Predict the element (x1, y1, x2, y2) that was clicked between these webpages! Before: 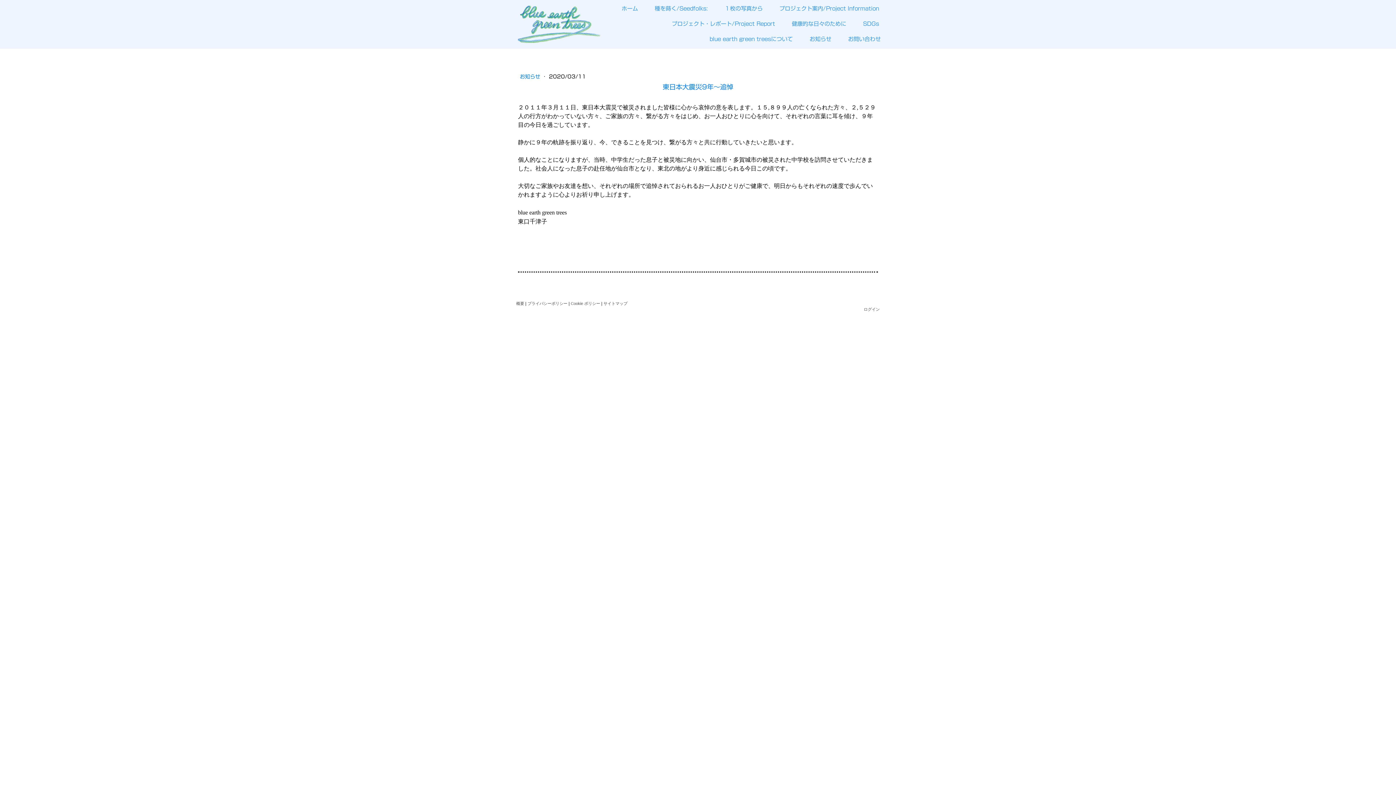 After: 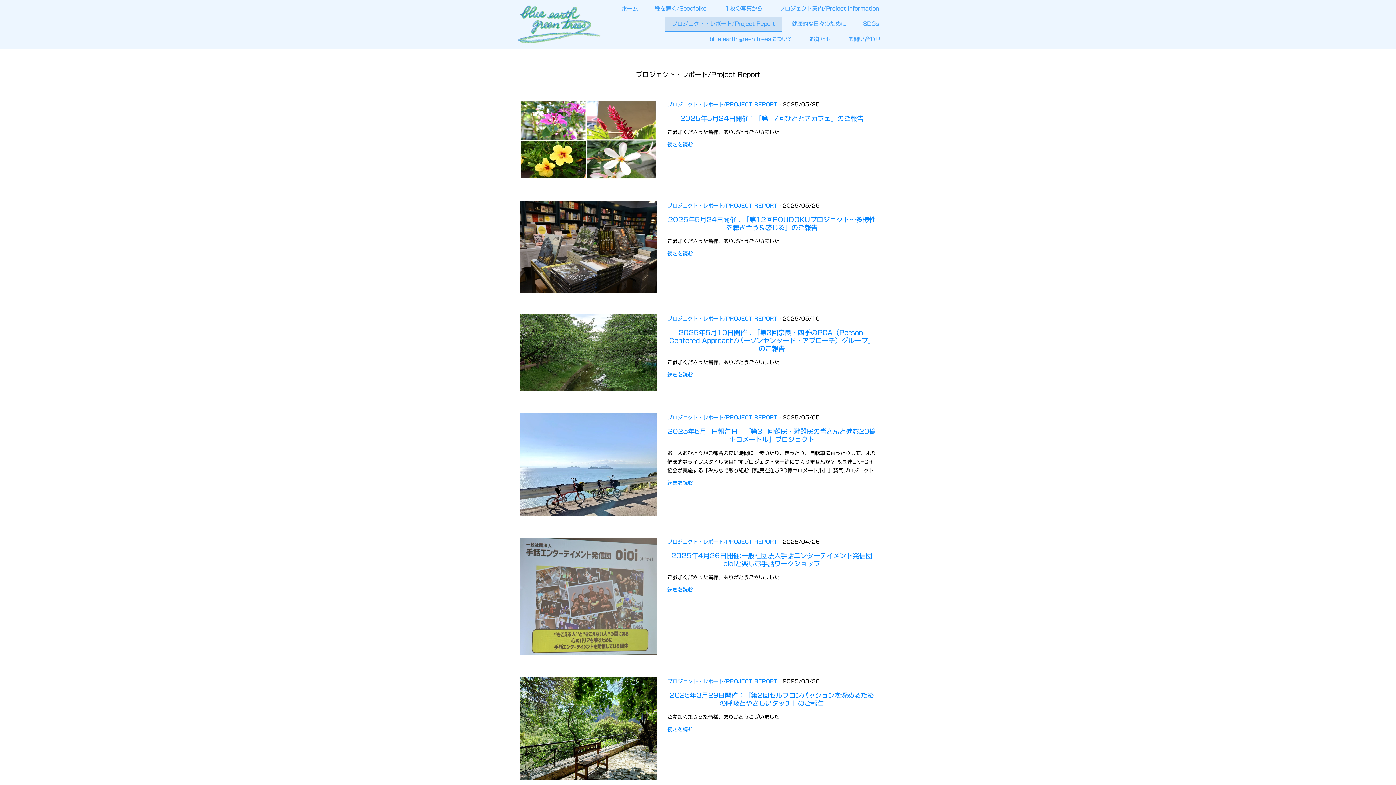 Action: label: プロジェクト・レポート/Project Report bbox: (665, 16, 781, 32)